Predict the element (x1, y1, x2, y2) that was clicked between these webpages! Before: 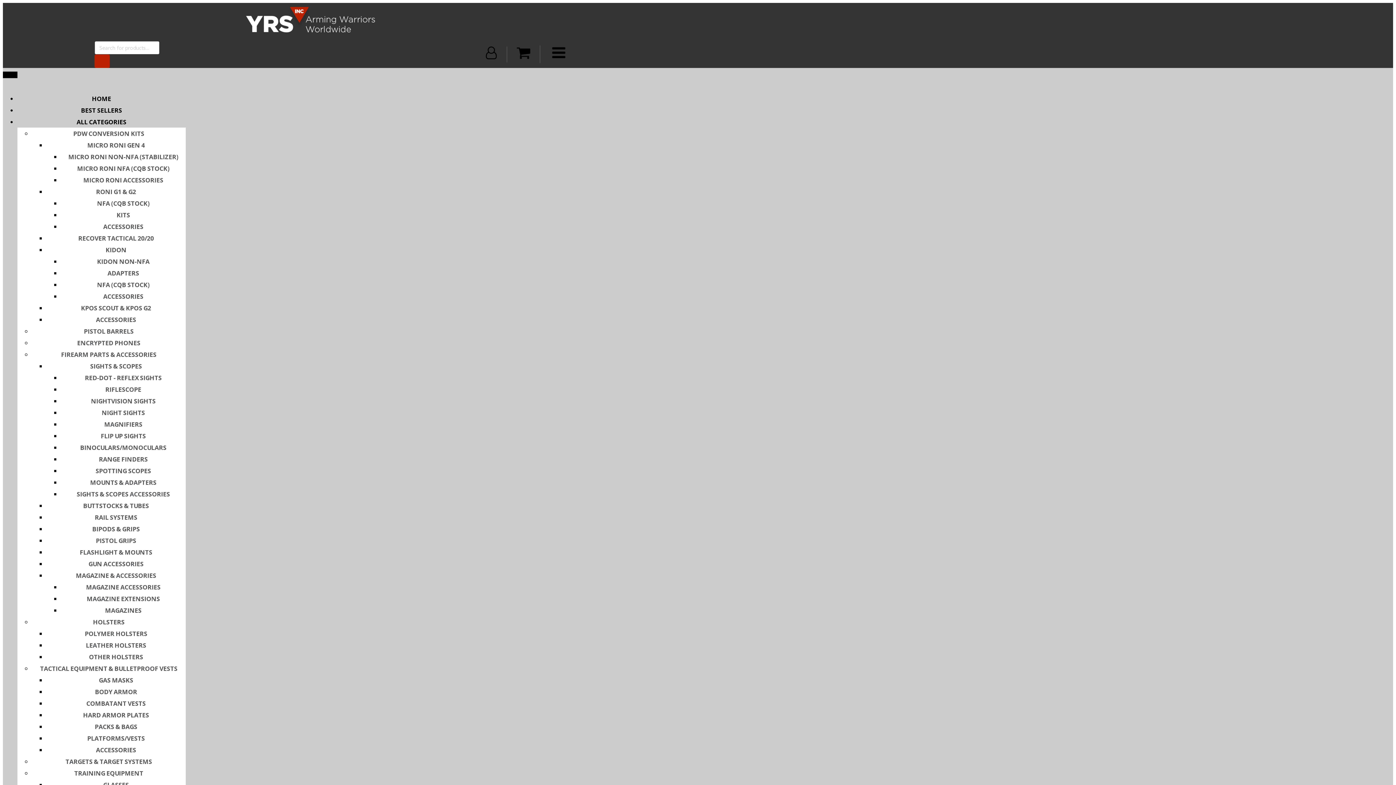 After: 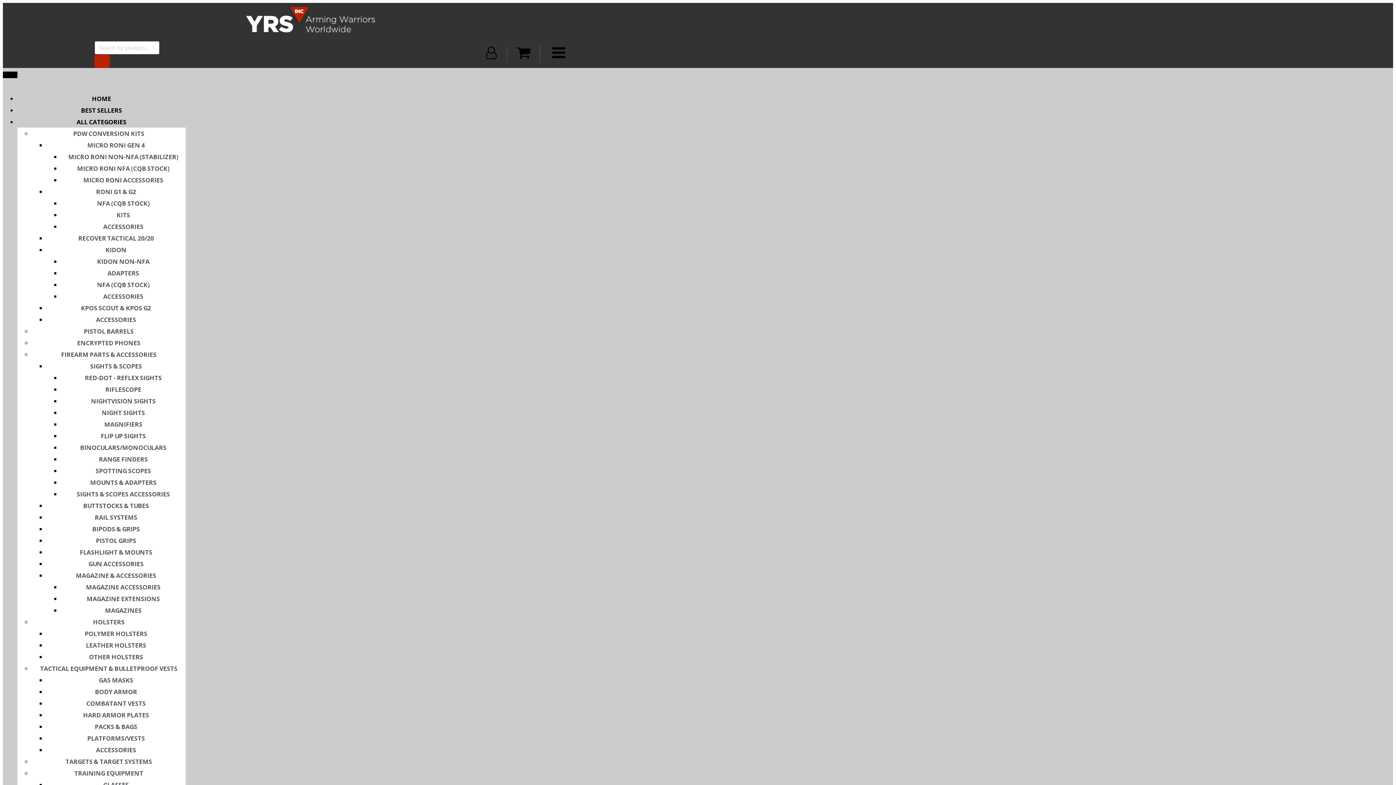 Action: bbox: (82, 474, 163, 490) label: MOUNTS & ADAPTERS